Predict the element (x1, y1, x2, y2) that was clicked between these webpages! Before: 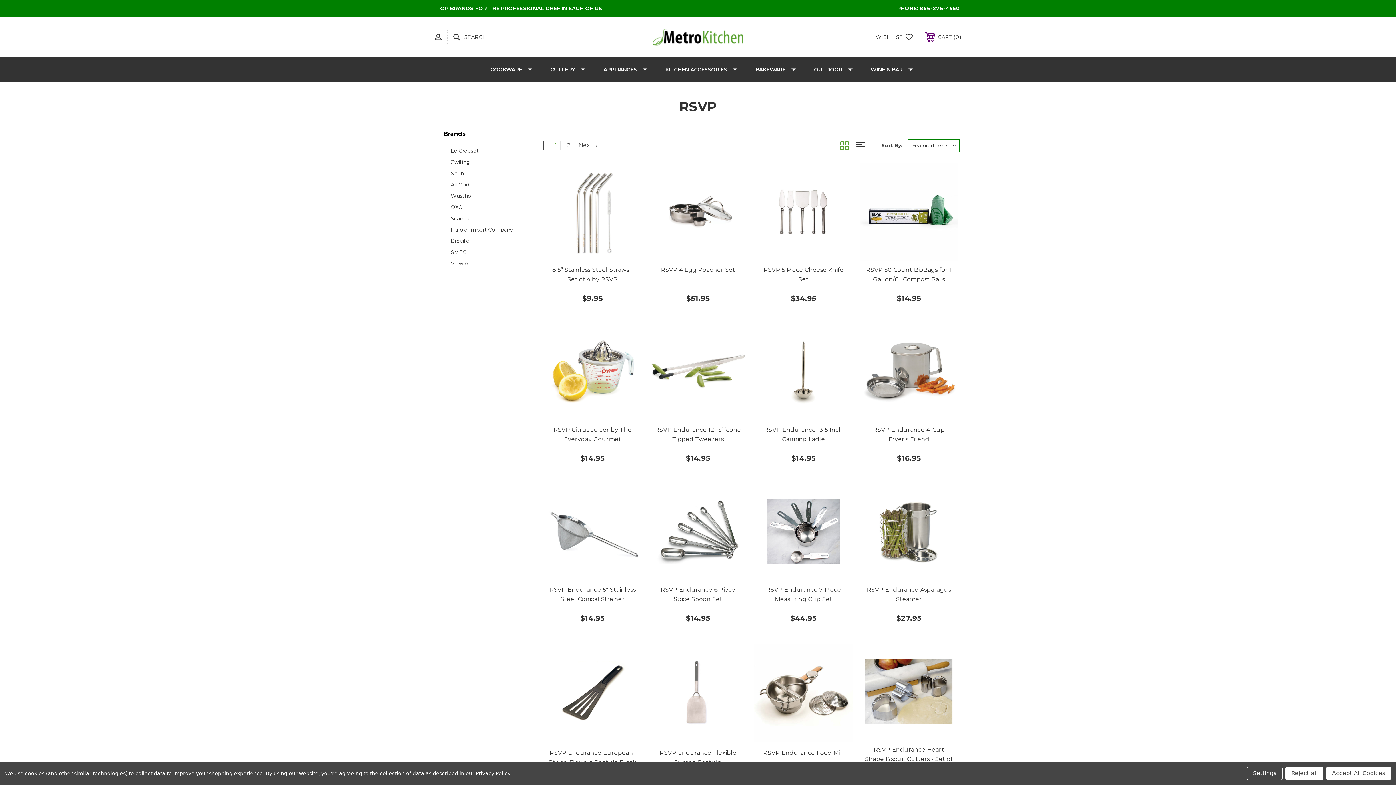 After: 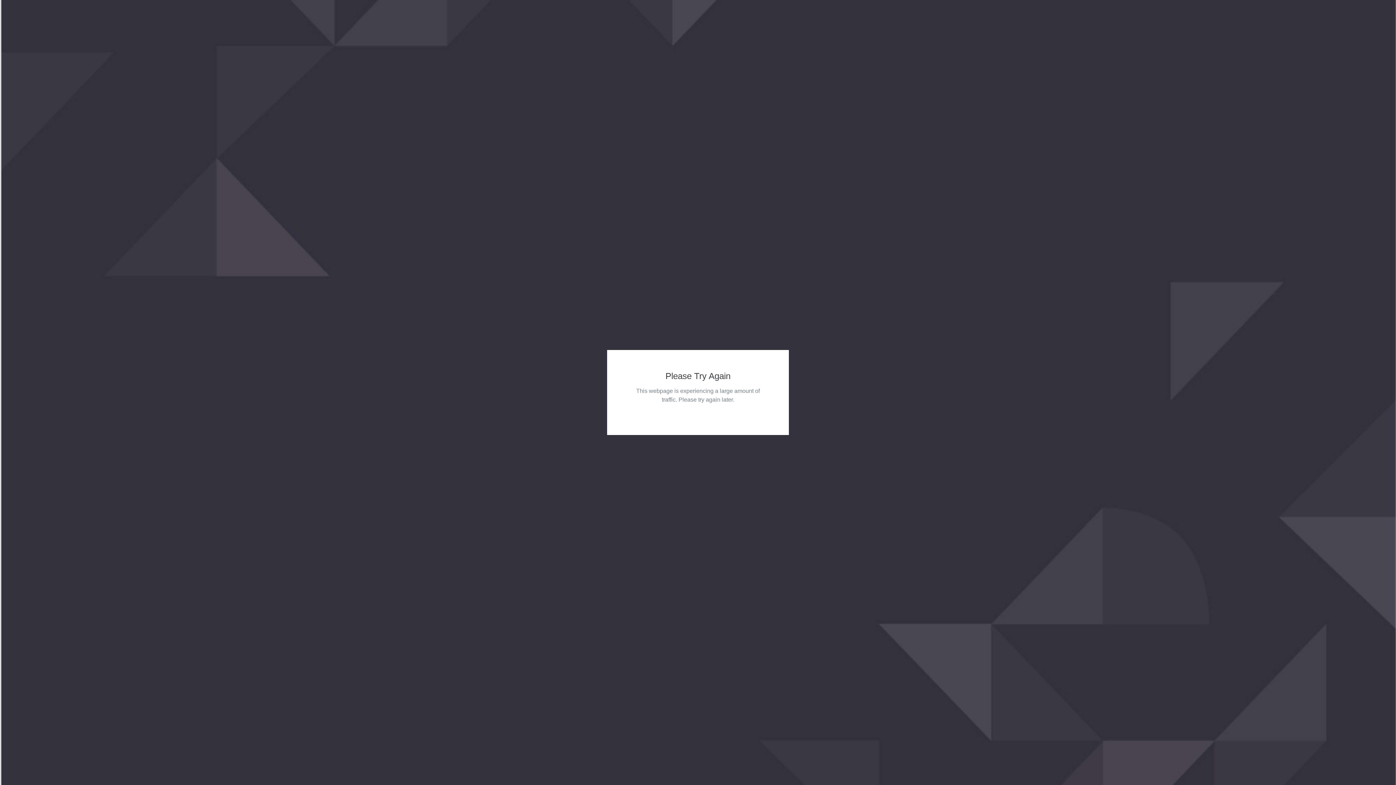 Action: bbox: (893, 245, 908, 260)